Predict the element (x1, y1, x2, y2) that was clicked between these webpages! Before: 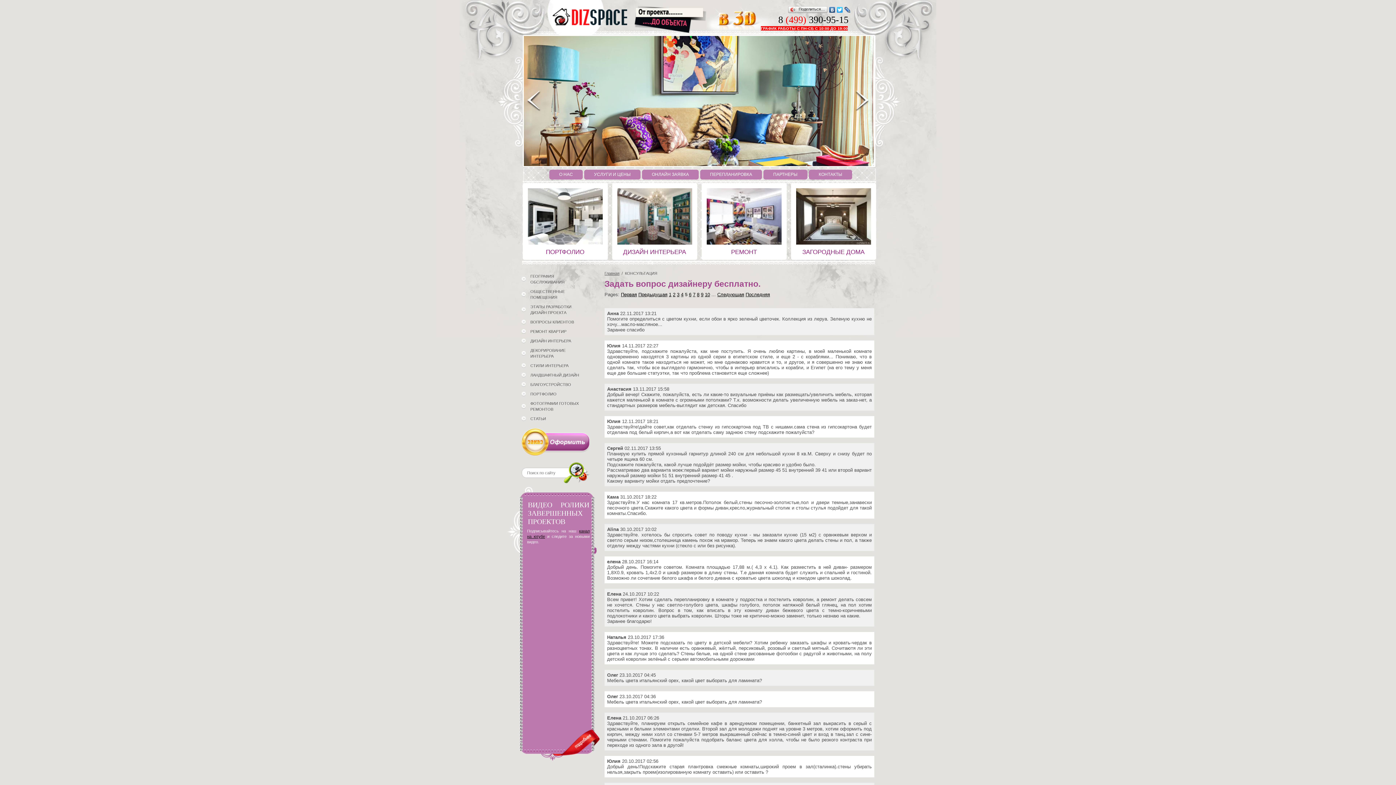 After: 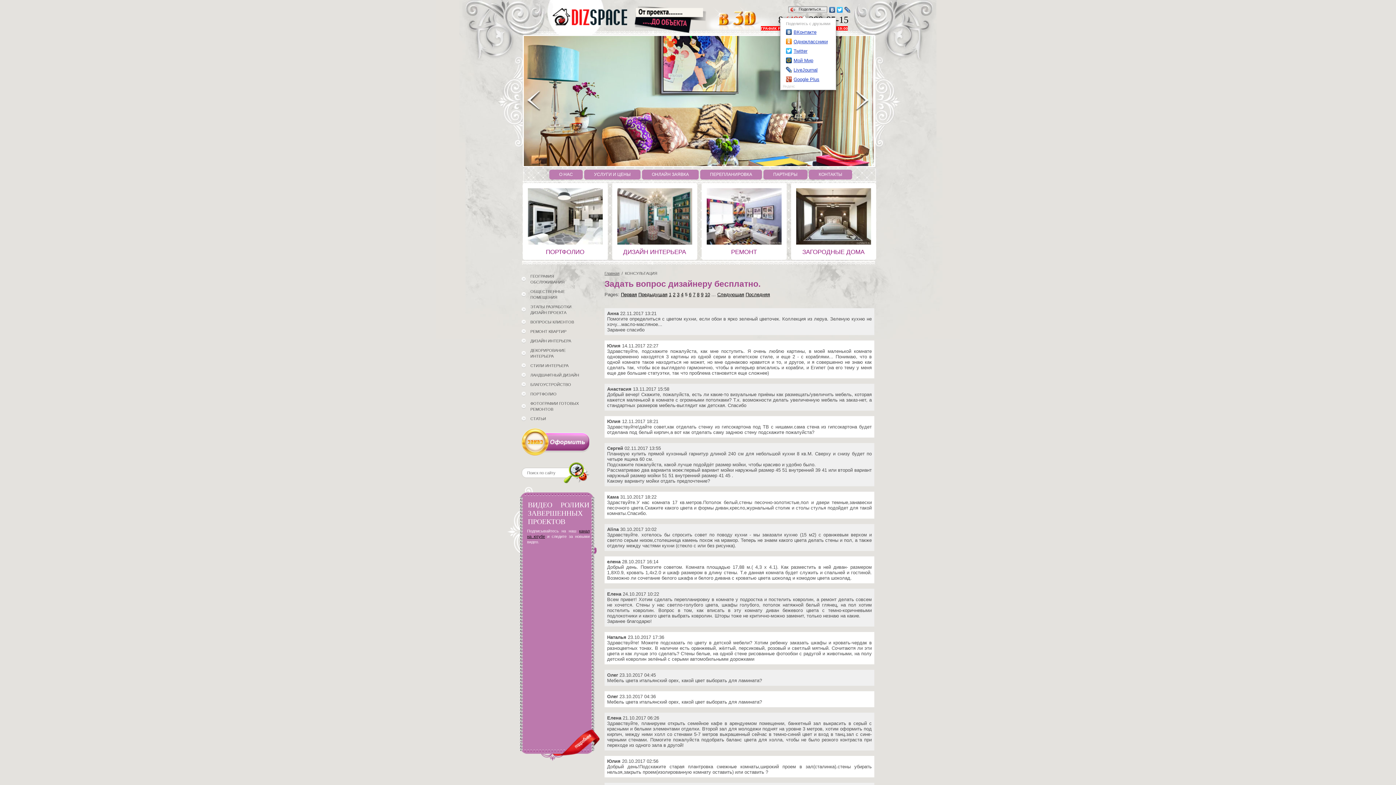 Action: bbox: (787, 5, 828, 14) label: Поделиться…